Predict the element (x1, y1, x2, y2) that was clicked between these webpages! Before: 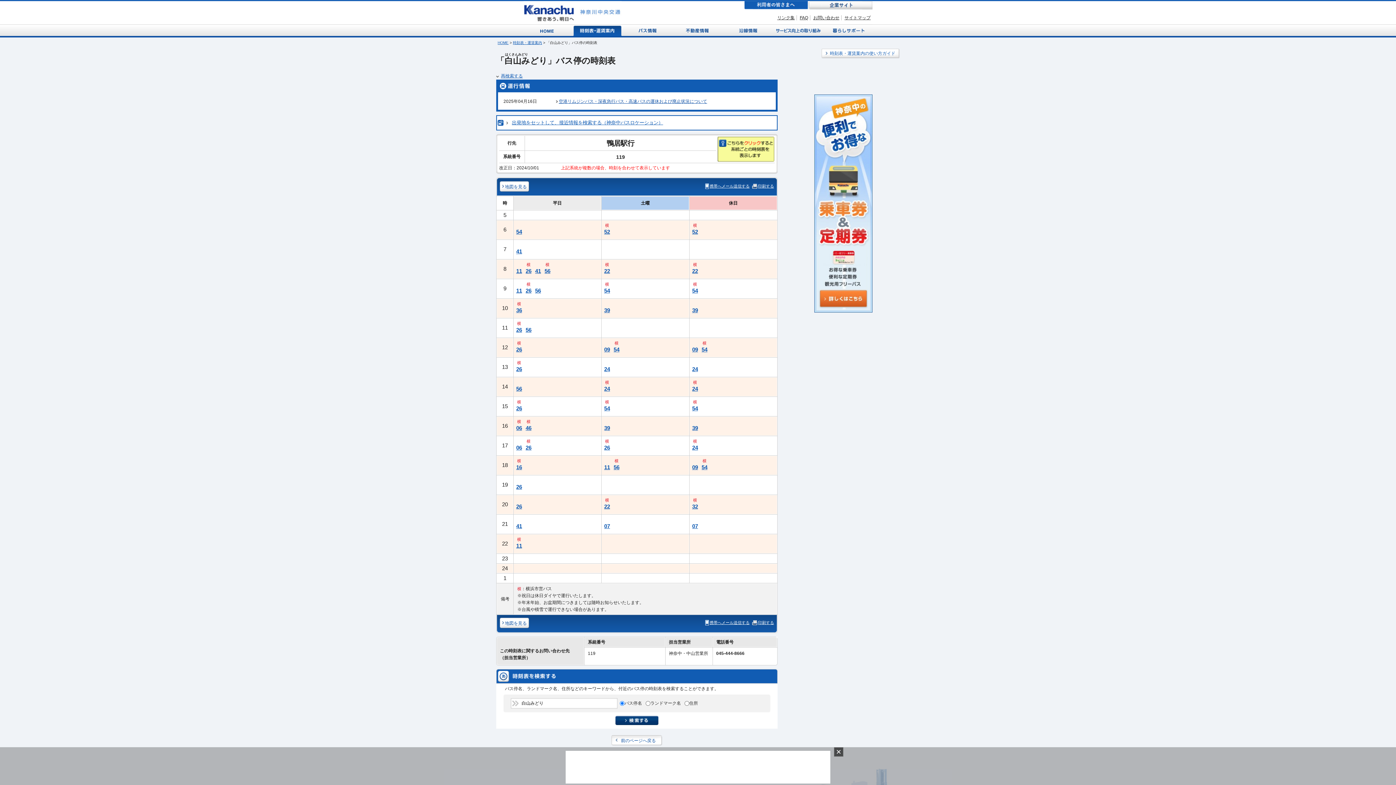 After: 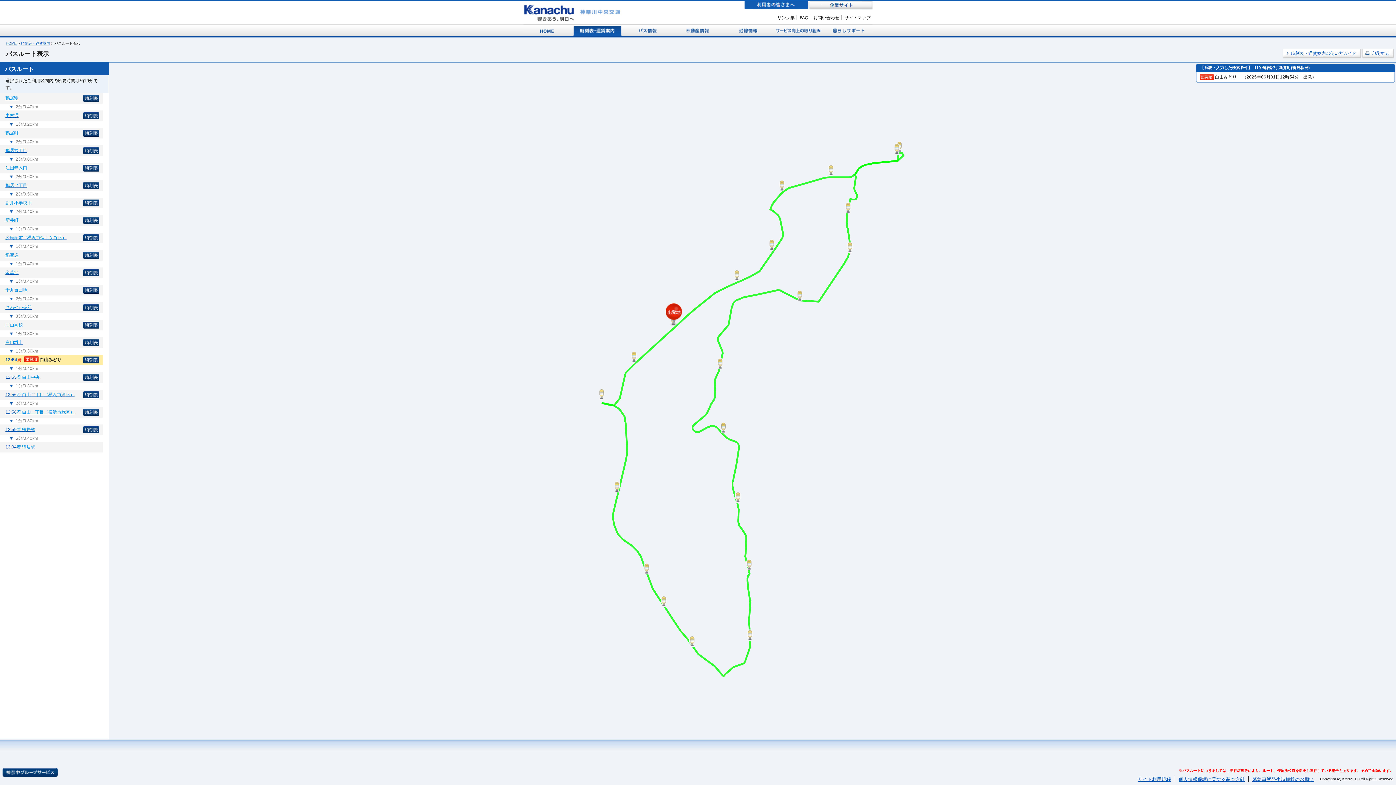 Action: bbox: (700, 345, 709, 354) label: 54